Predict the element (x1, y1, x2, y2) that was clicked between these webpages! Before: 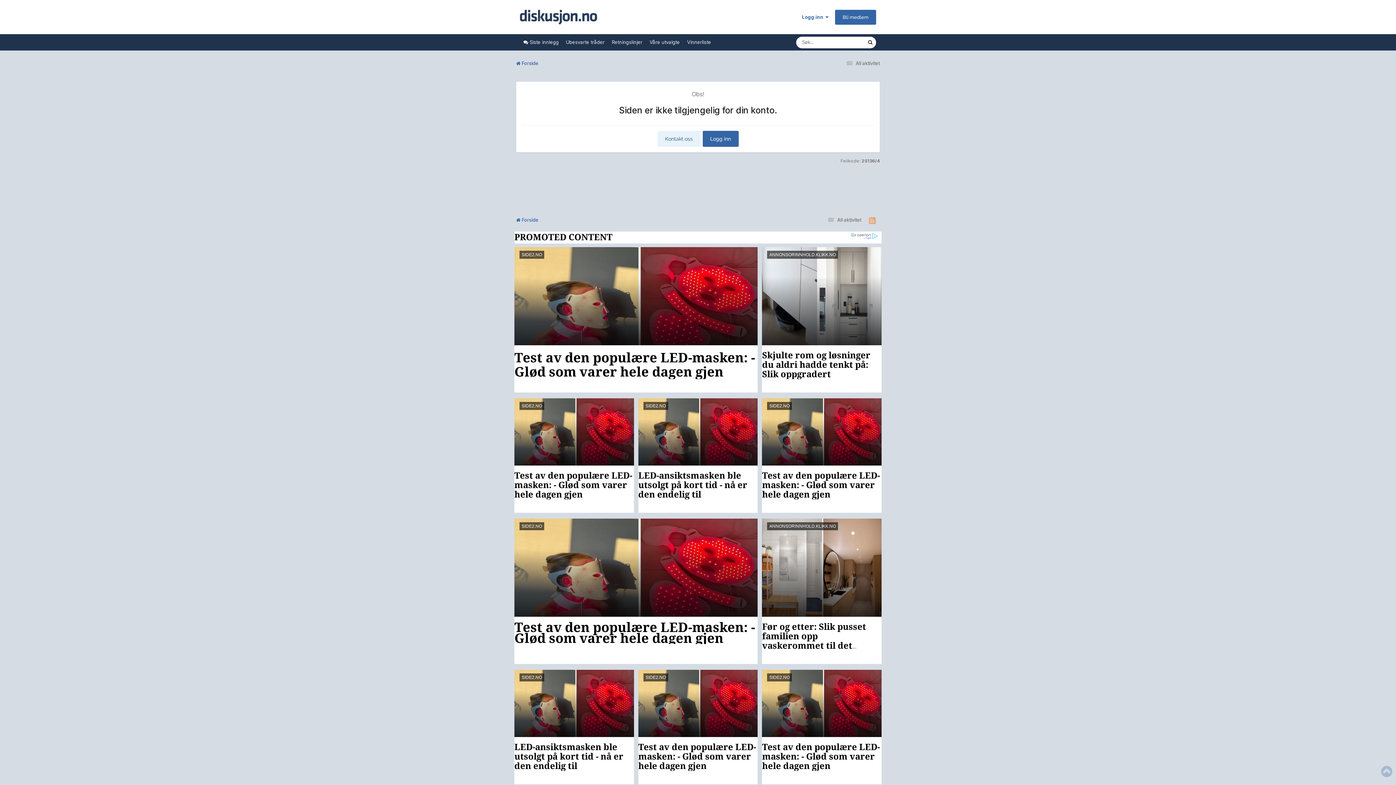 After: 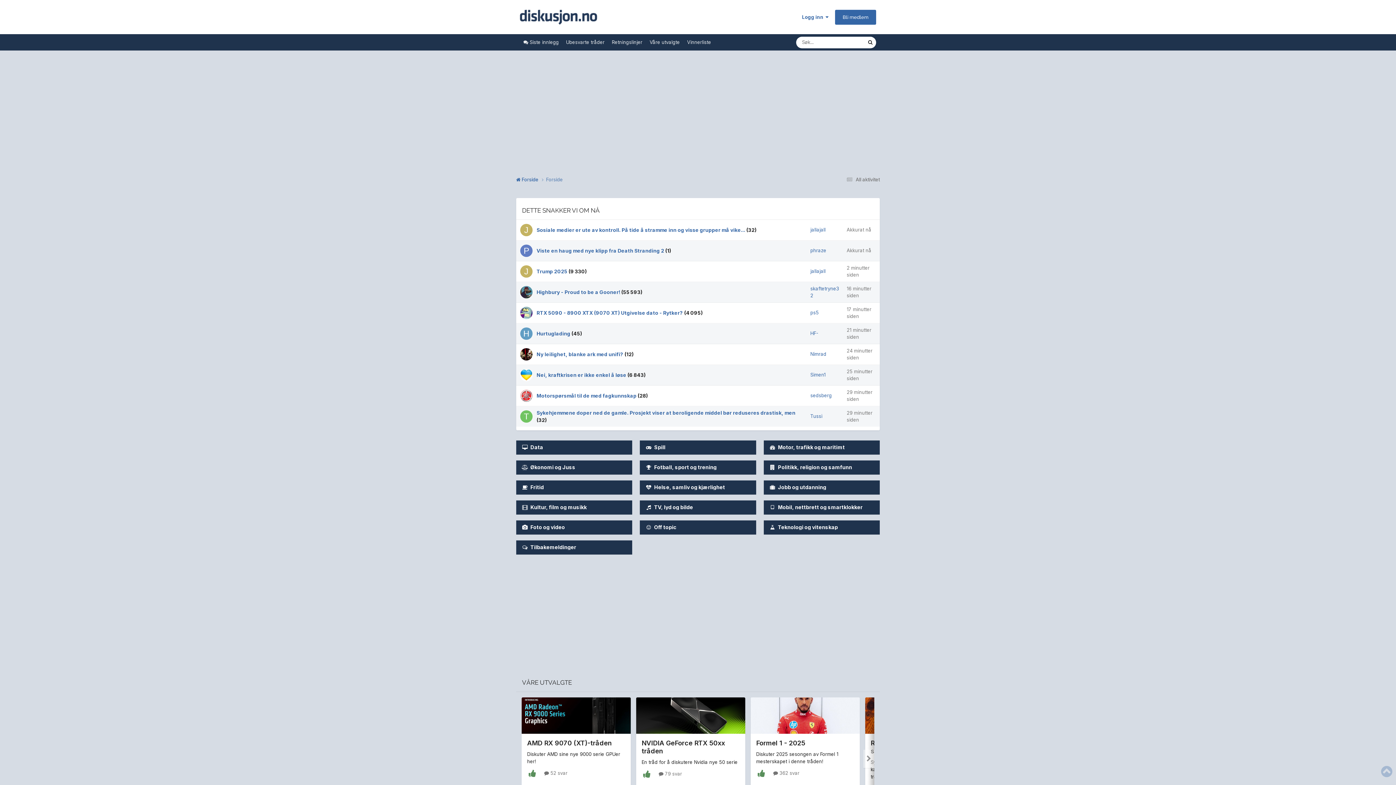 Action: label:  Forside bbox: (516, 216, 538, 222)